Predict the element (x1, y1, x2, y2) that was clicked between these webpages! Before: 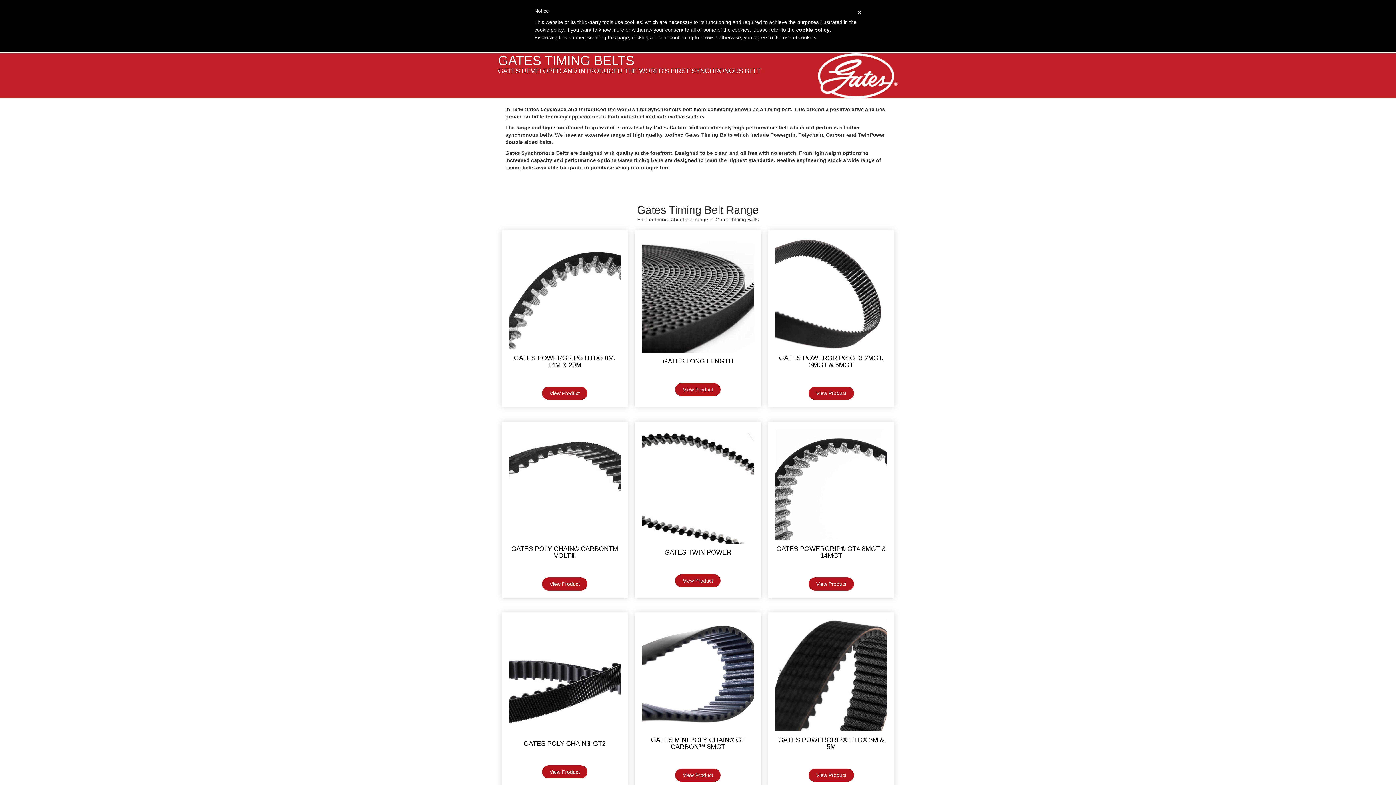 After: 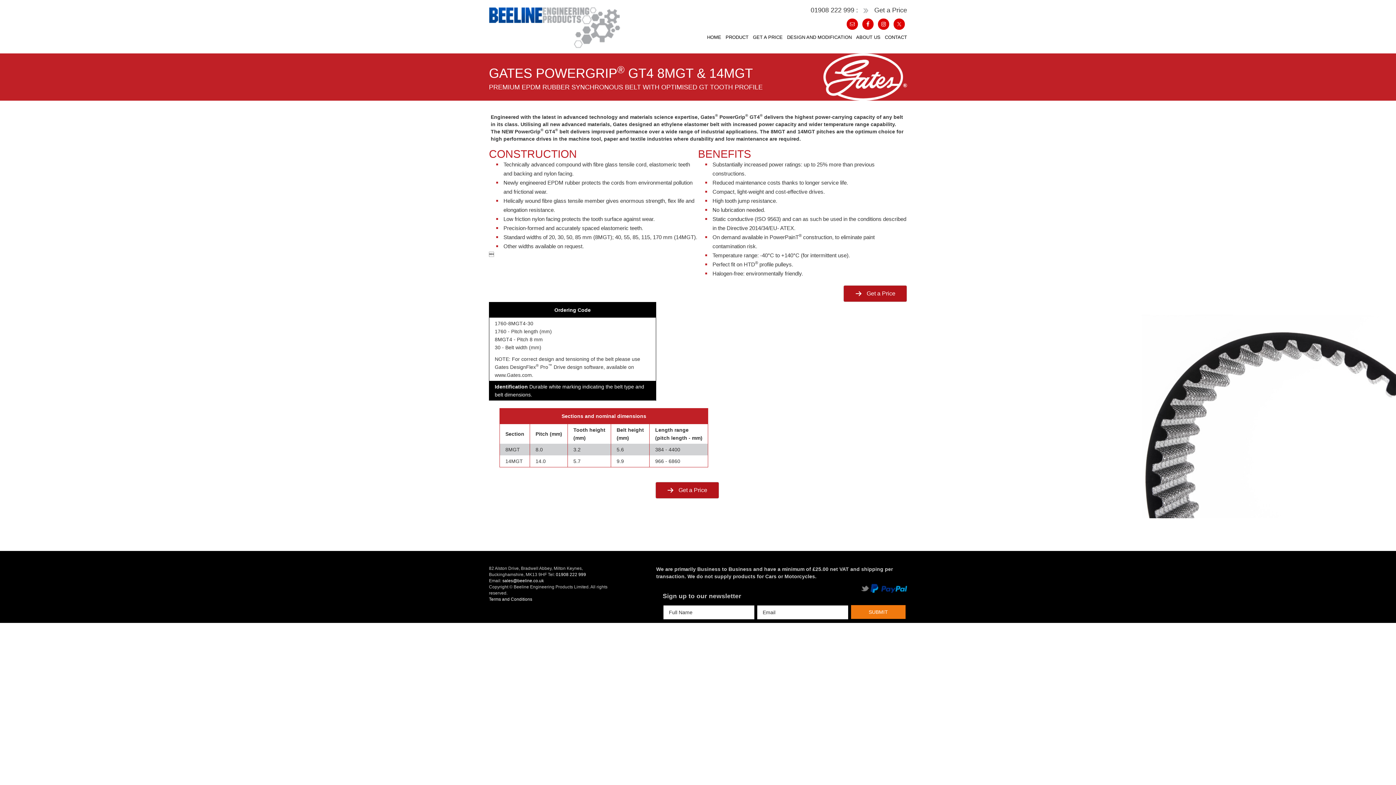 Action: bbox: (775, 481, 887, 487)